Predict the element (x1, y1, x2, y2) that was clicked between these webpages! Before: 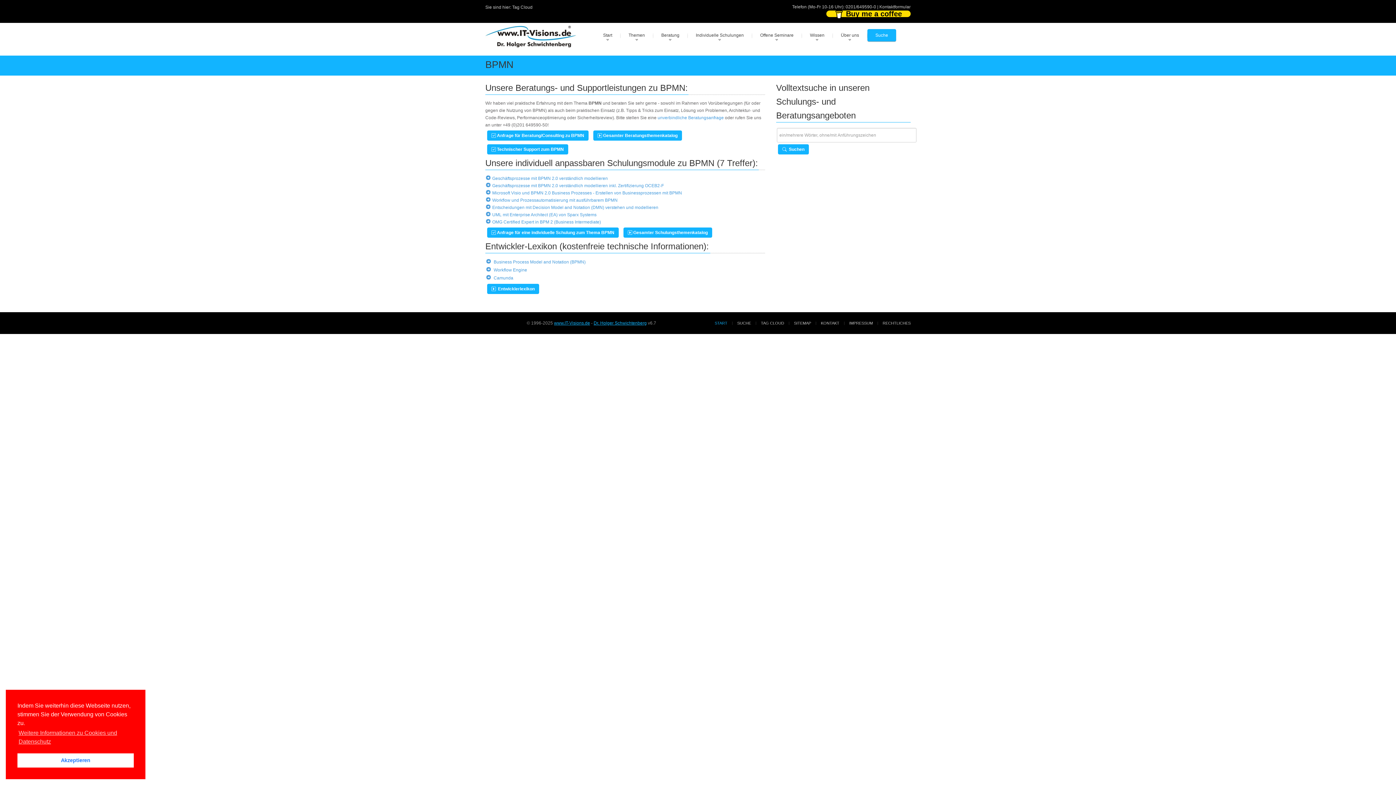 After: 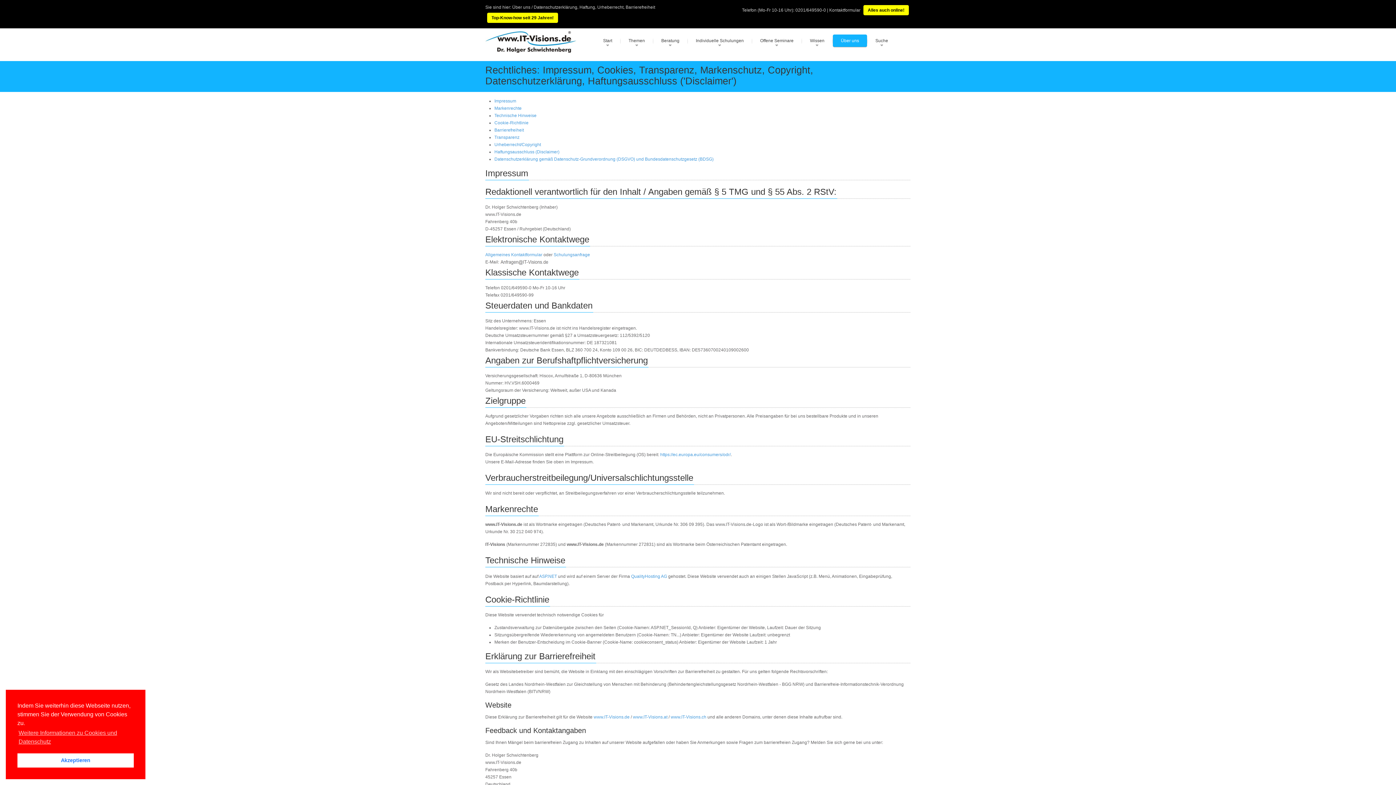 Action: label: RECHTLICHES bbox: (882, 321, 910, 325)